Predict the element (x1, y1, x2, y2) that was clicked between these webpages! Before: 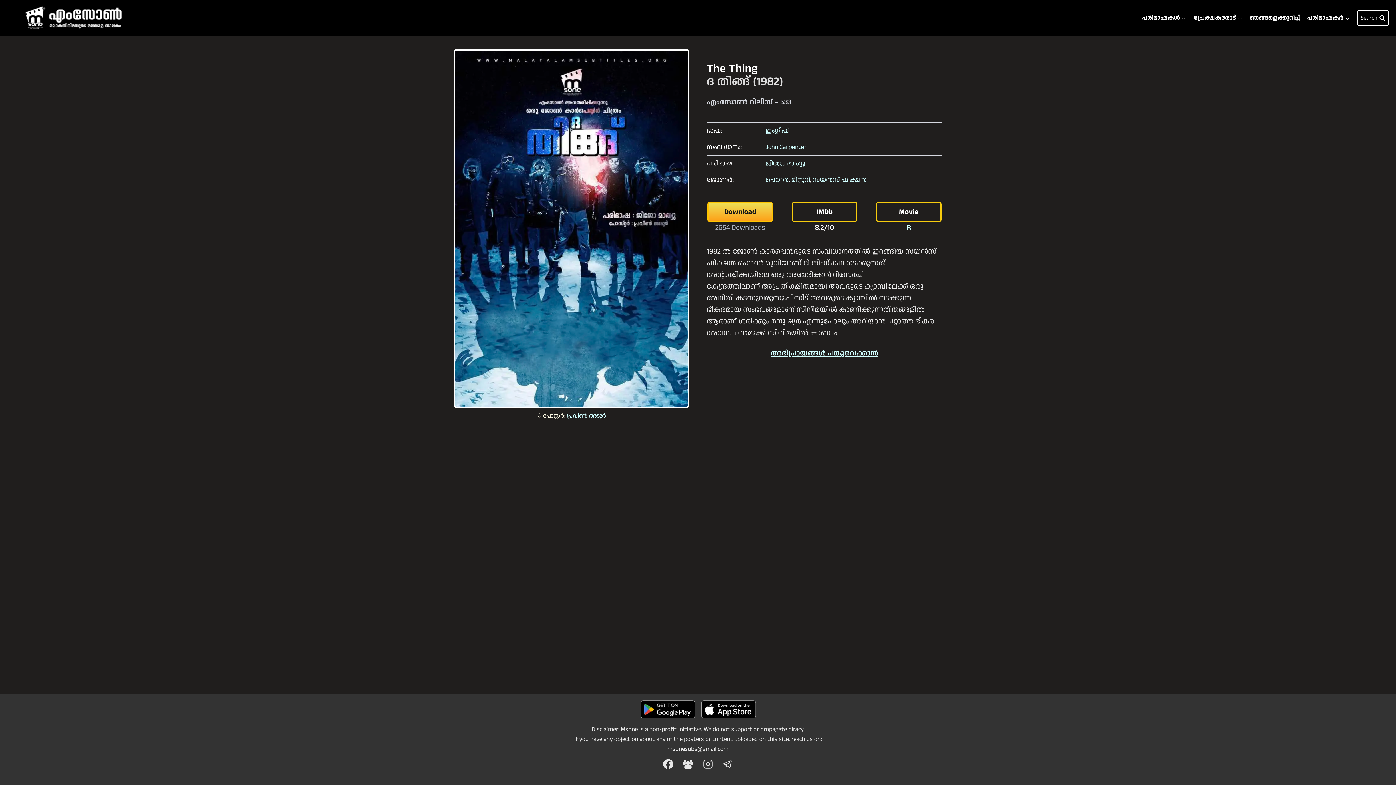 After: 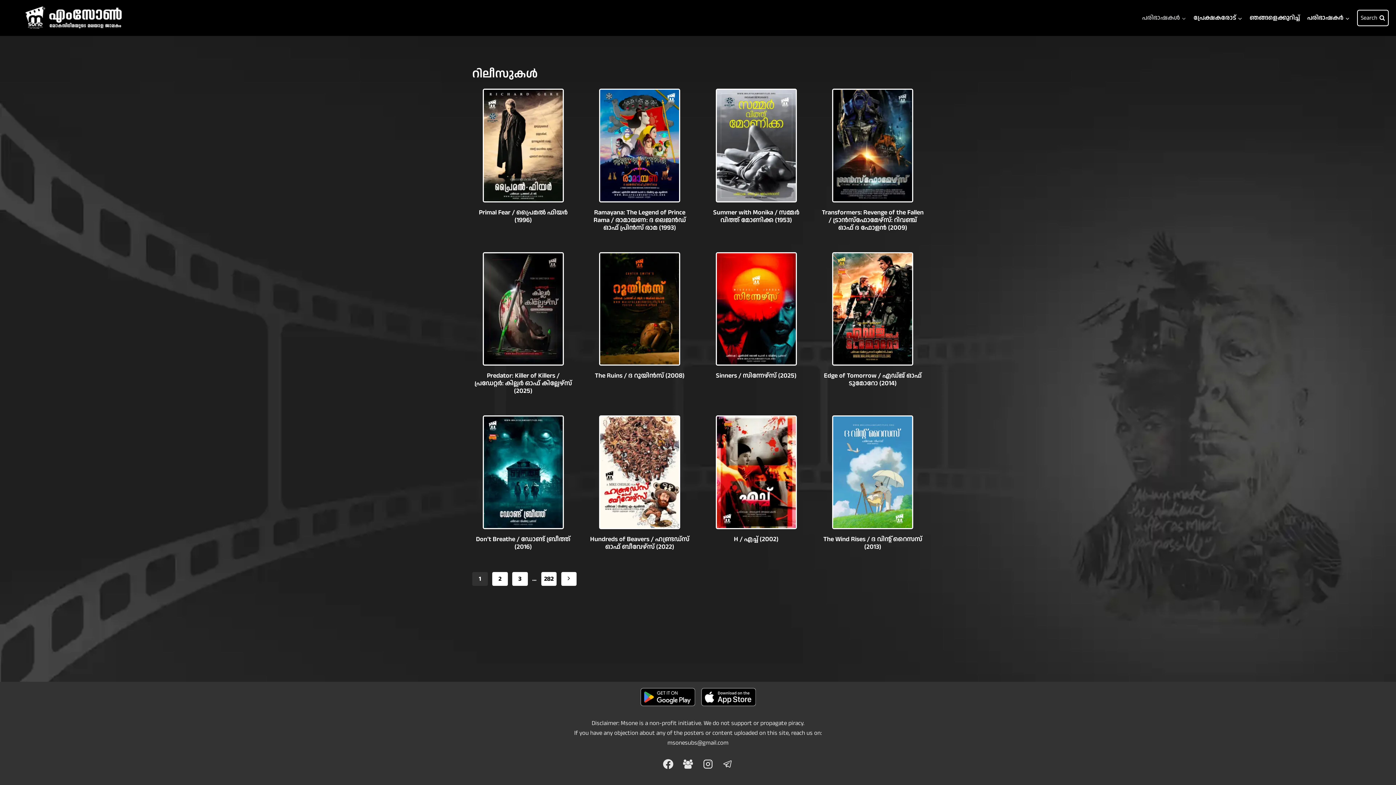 Action: label: പരിഭാഷകൾ bbox: (1138, 9, 1190, 26)